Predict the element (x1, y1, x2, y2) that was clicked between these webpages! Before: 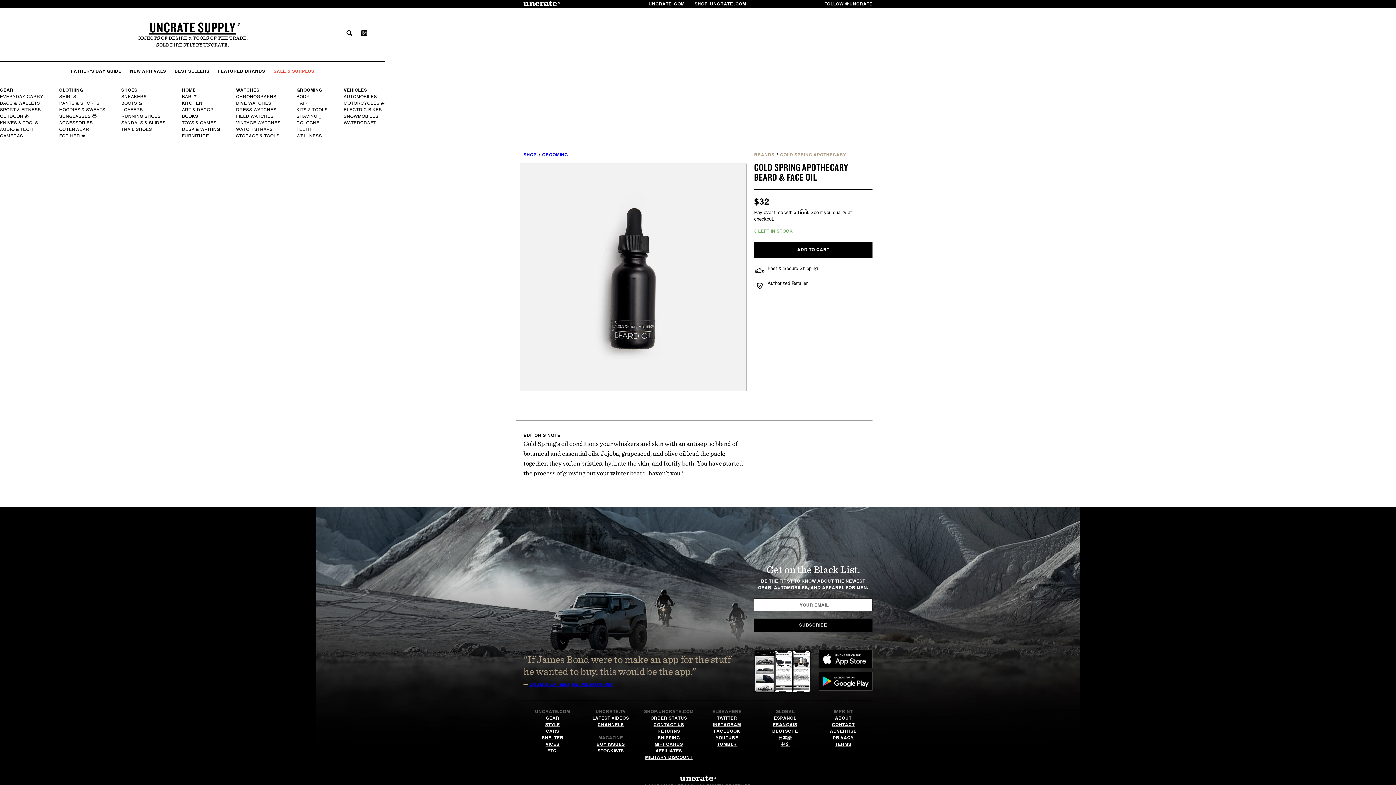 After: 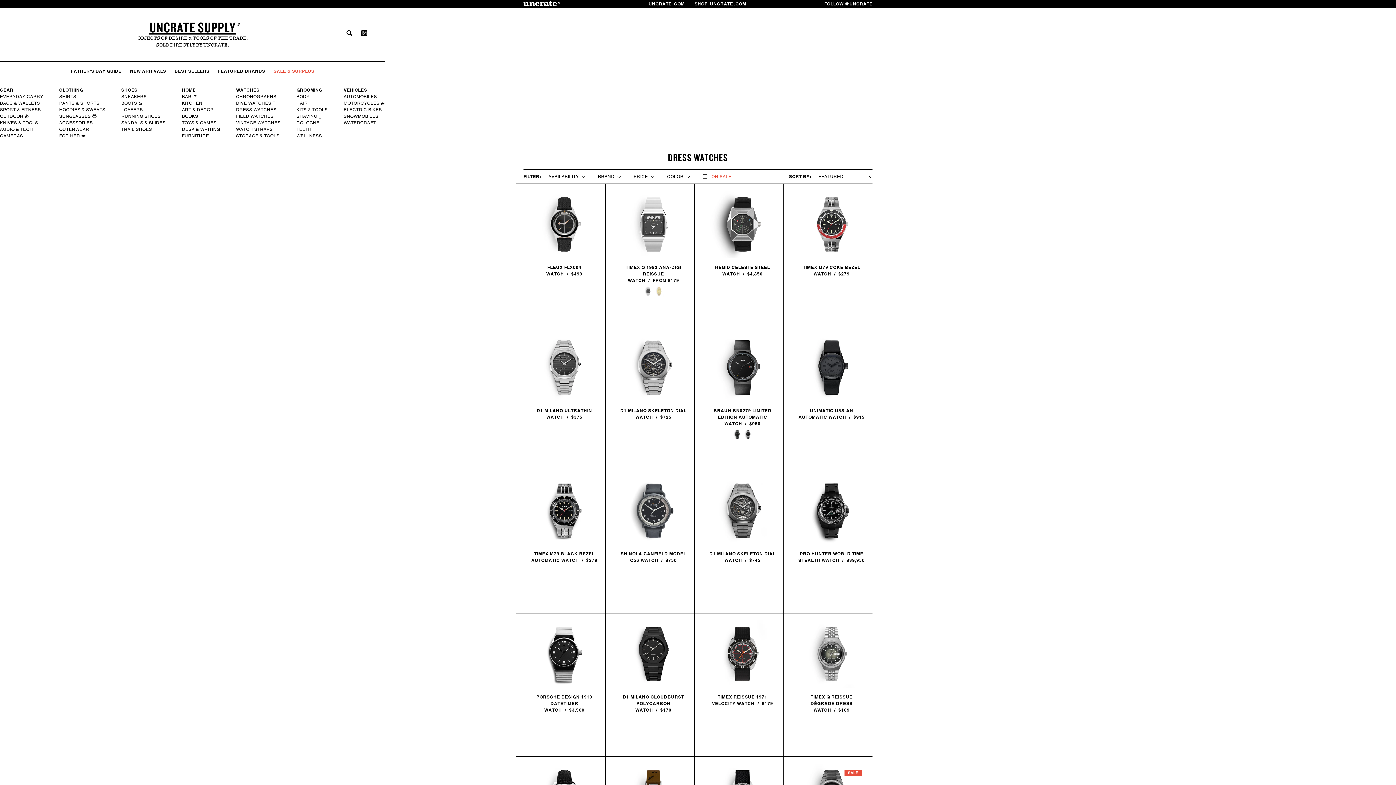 Action: bbox: (236, 106, 277, 113) label: DRESS WATCHES